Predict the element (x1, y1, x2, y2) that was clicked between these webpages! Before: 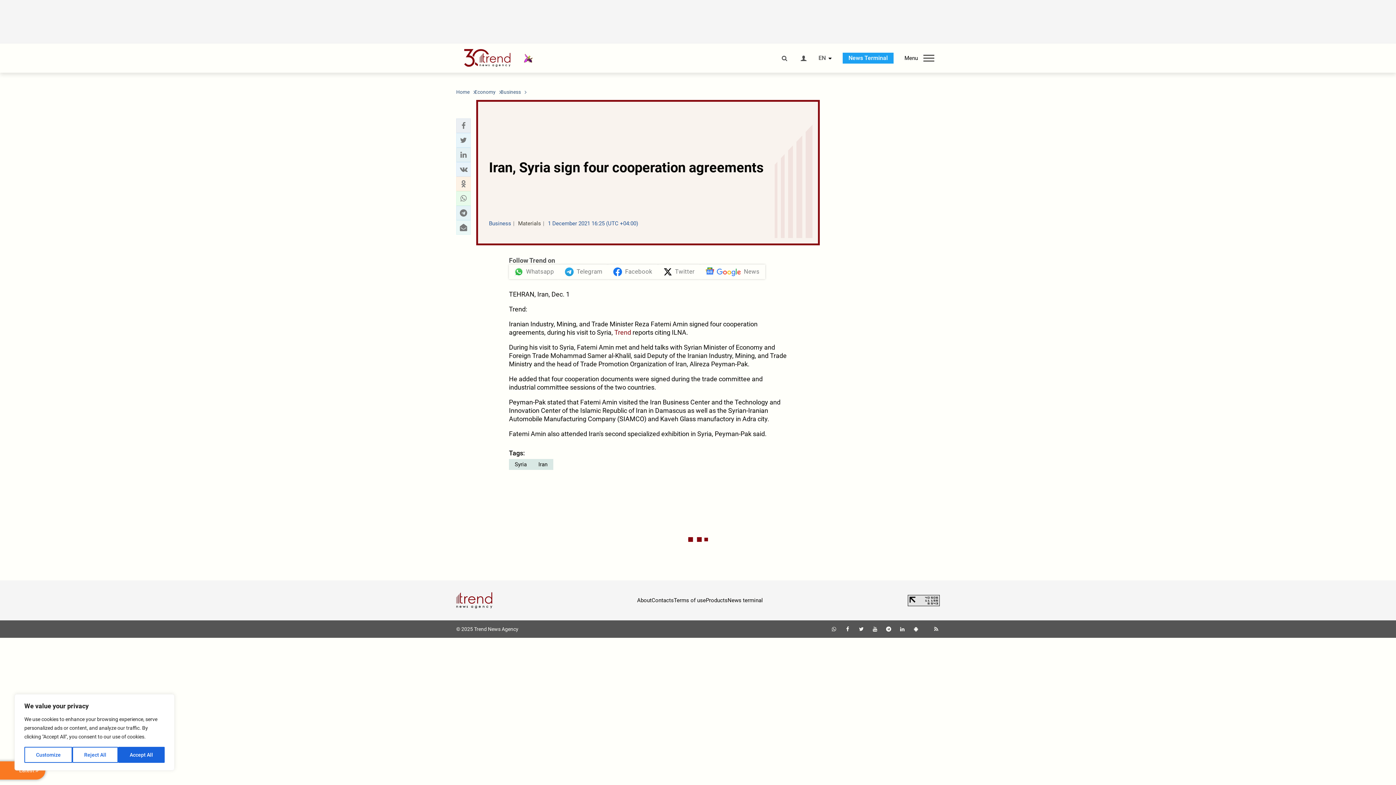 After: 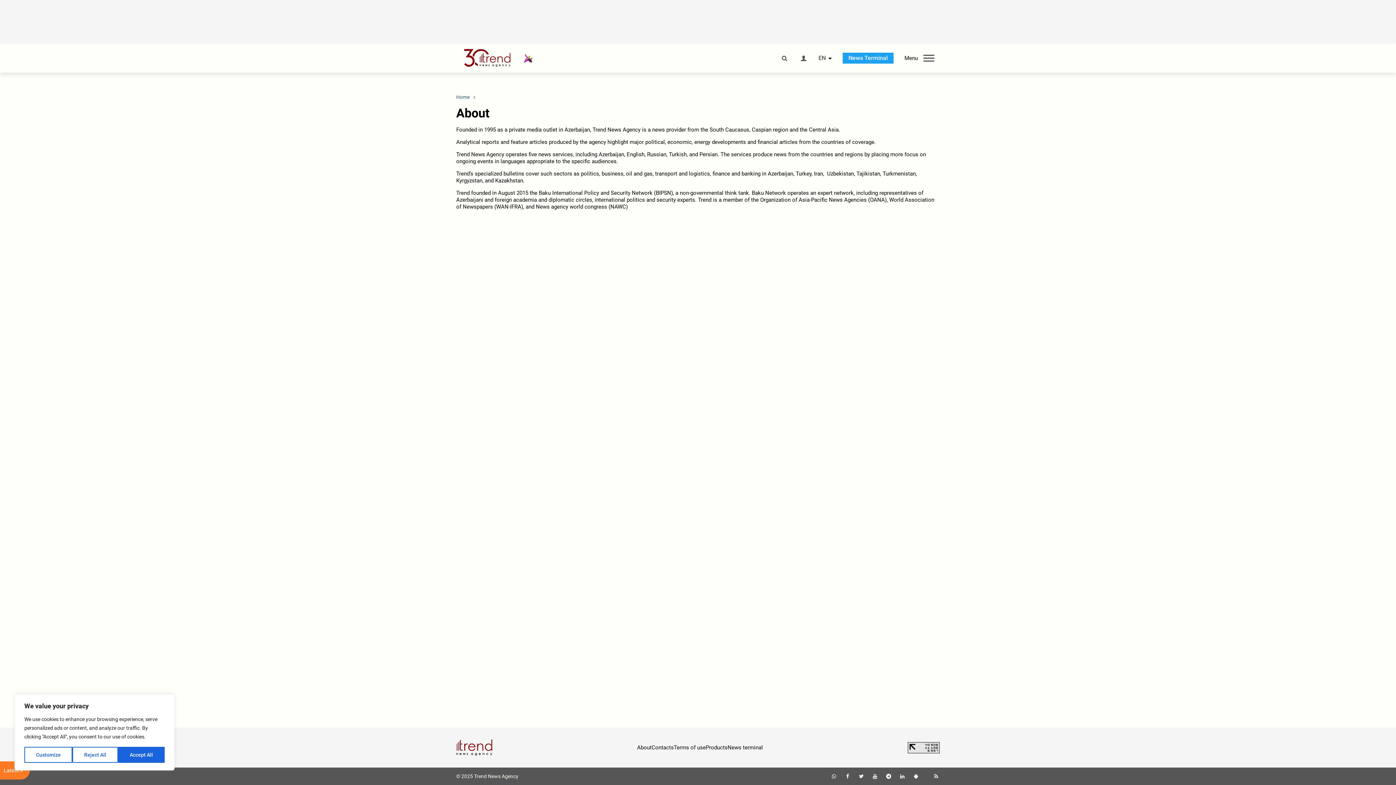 Action: label: About bbox: (637, 597, 651, 603)